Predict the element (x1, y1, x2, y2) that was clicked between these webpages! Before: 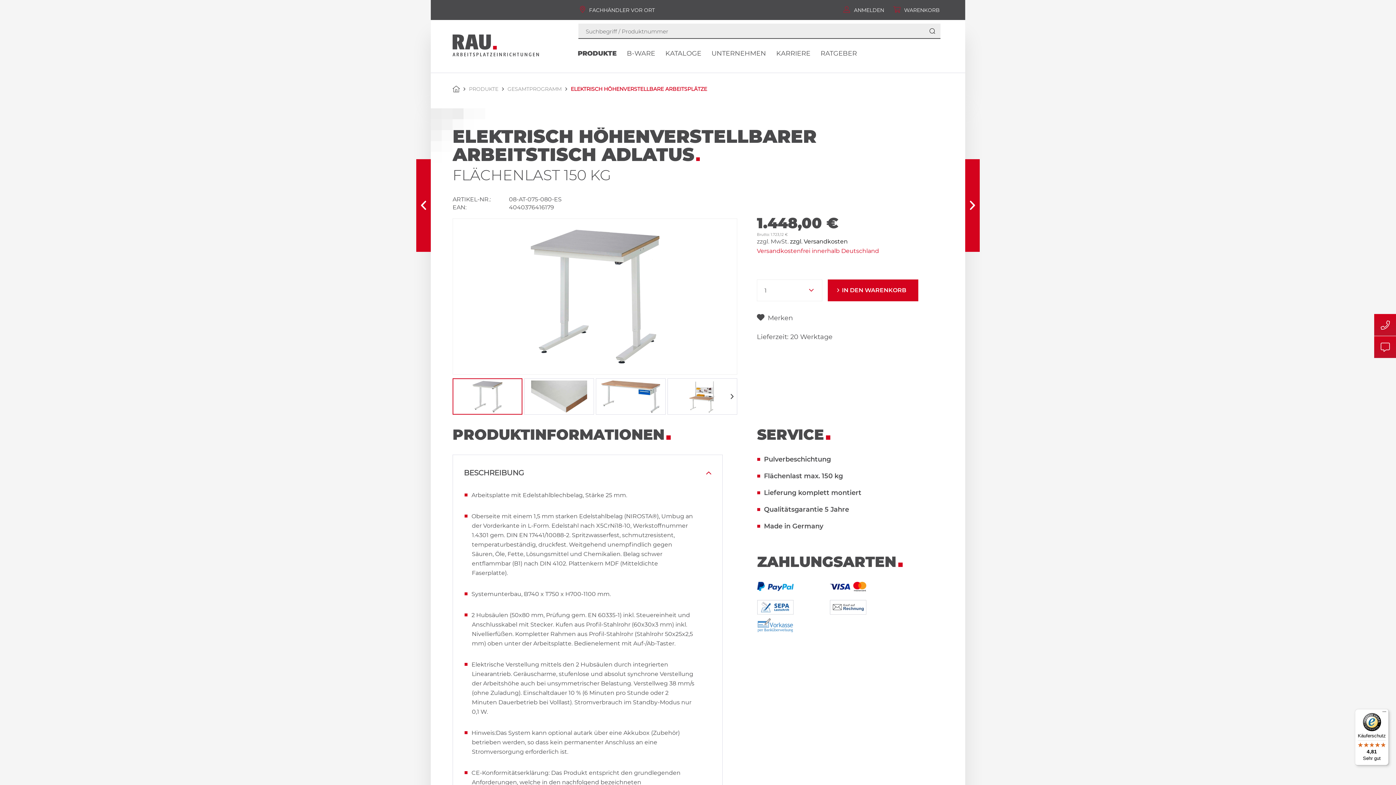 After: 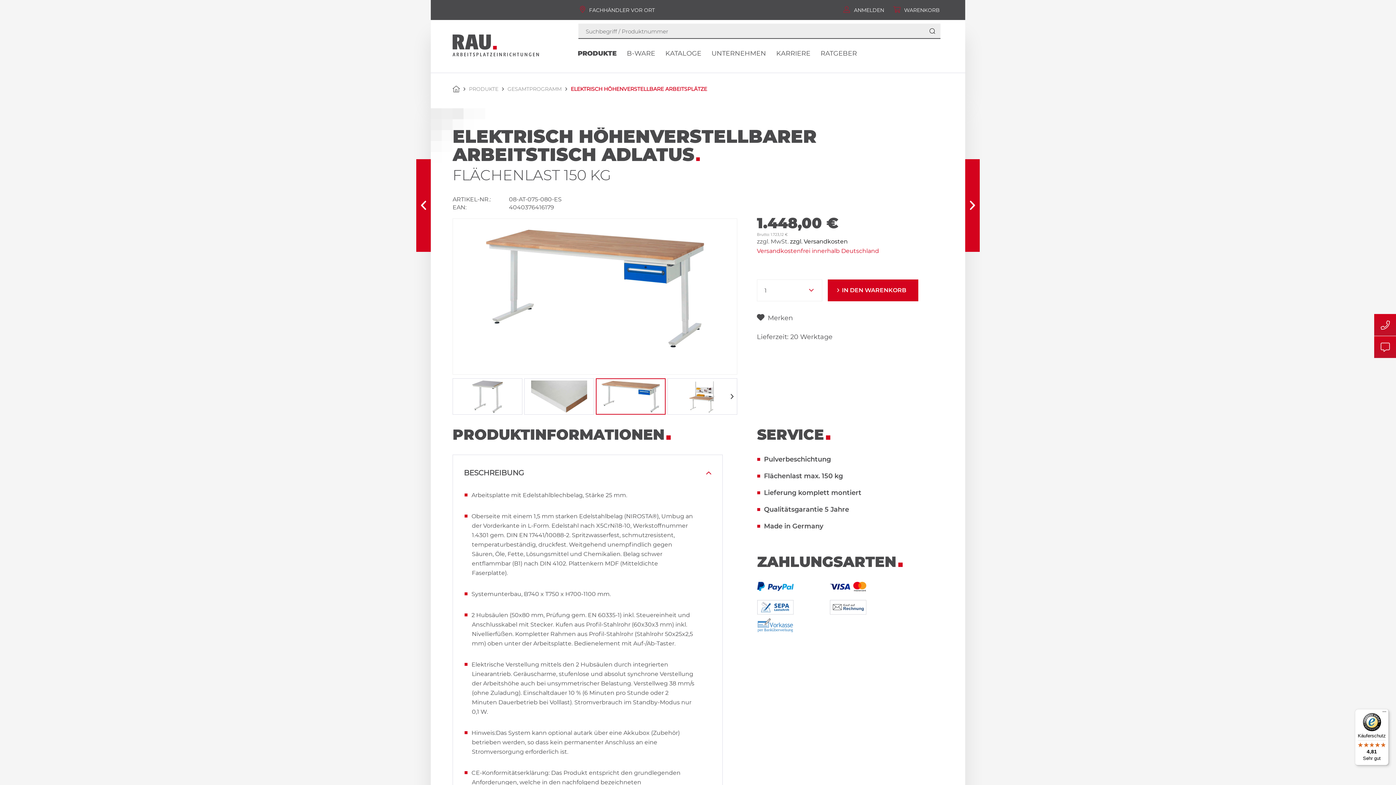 Action: bbox: (596, 378, 665, 414)